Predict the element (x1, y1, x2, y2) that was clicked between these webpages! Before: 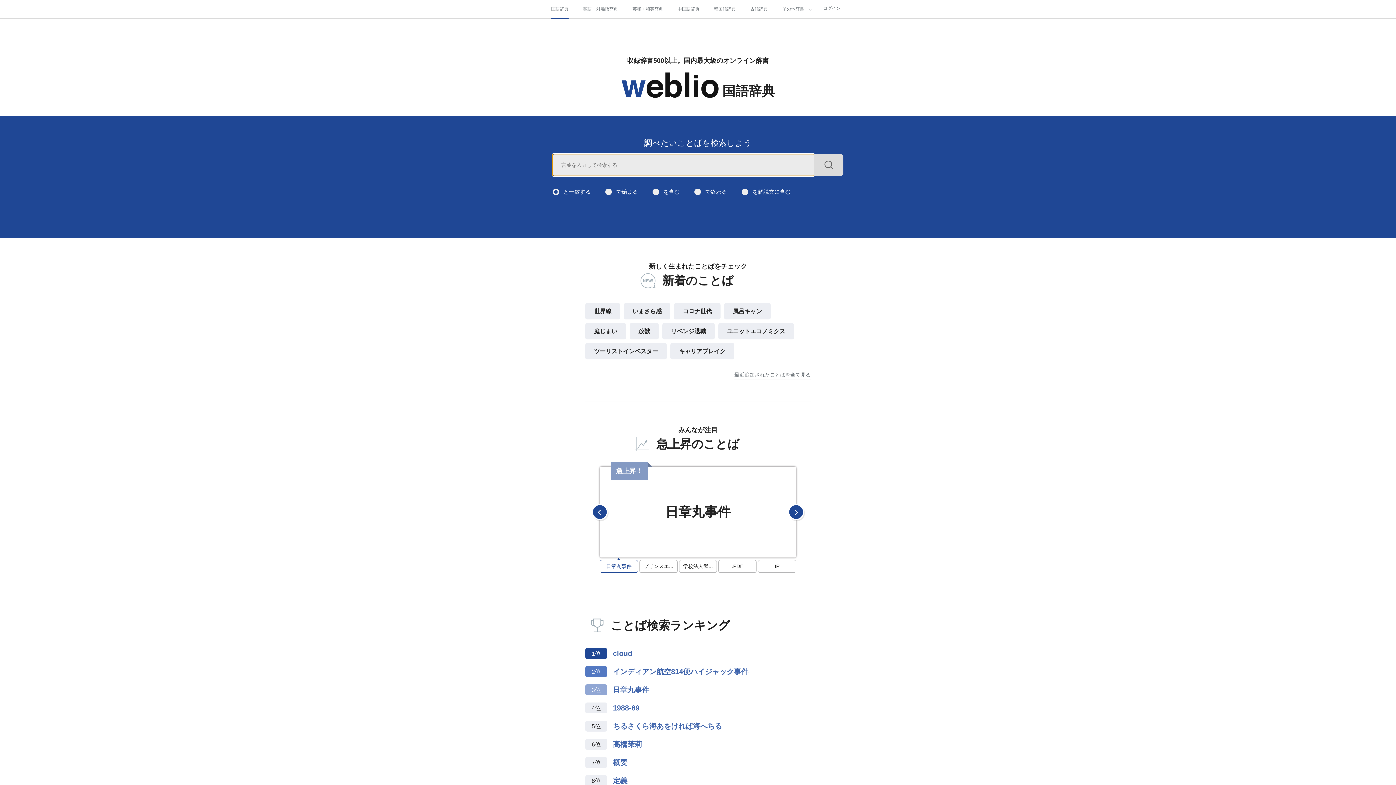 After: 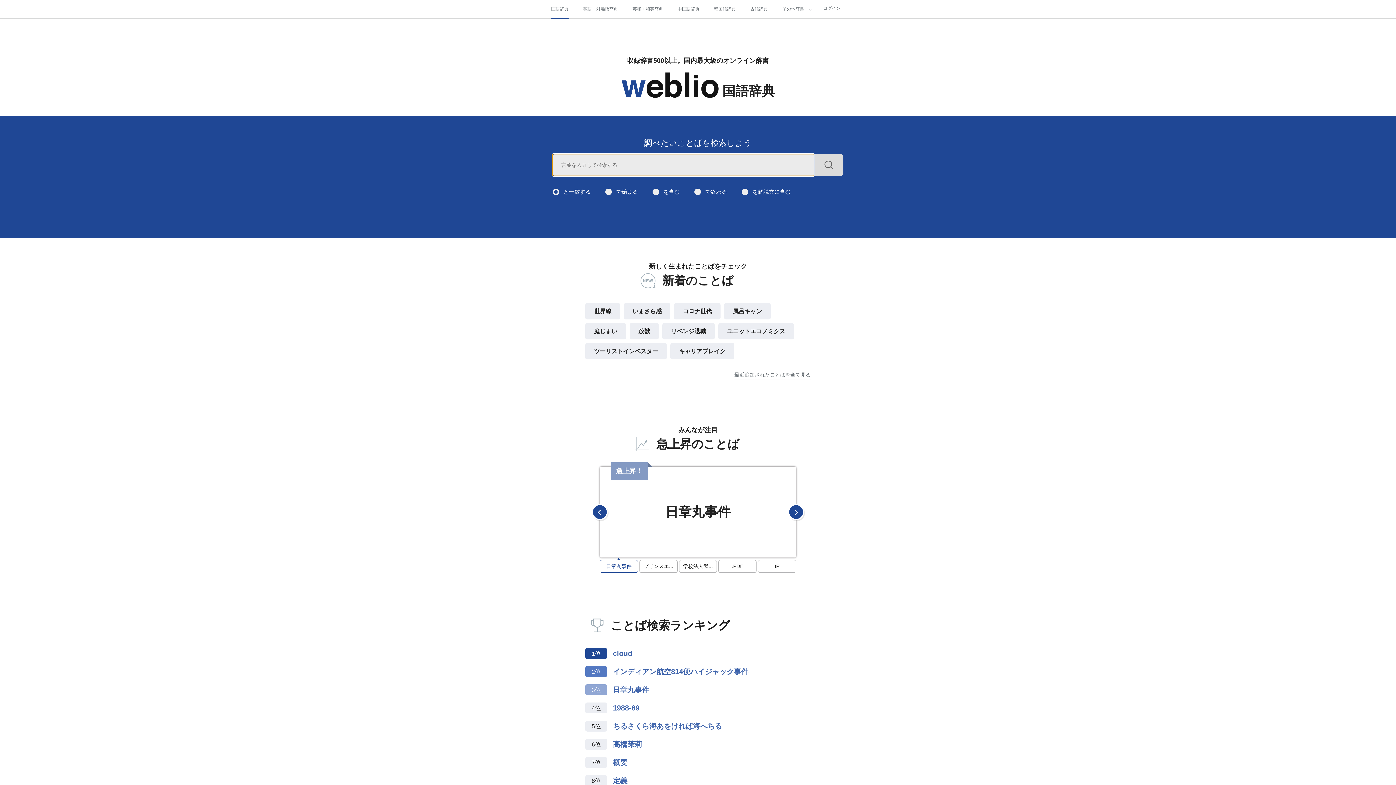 Action: bbox: (814, 154, 843, 176)